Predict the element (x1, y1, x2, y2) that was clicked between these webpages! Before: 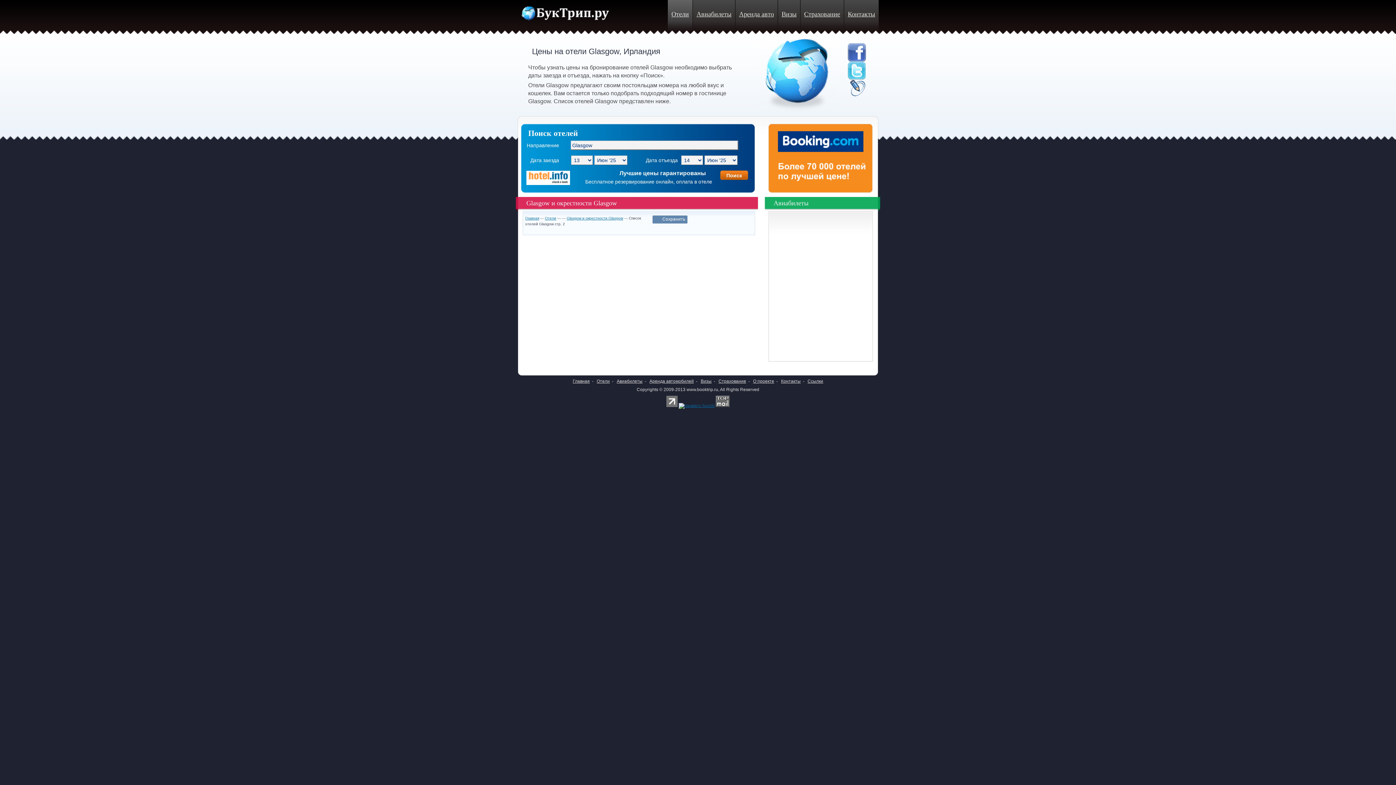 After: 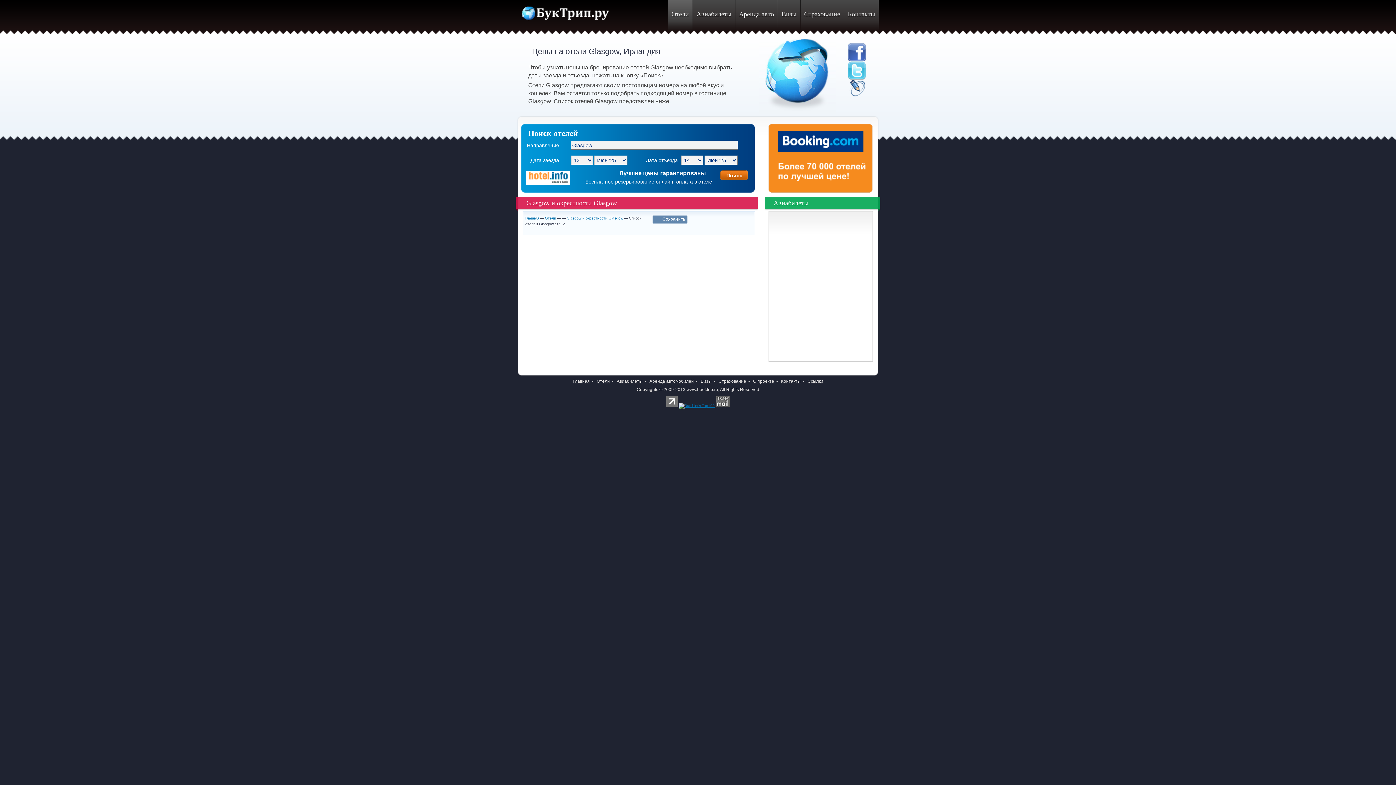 Action: bbox: (768, 189, 872, 193)